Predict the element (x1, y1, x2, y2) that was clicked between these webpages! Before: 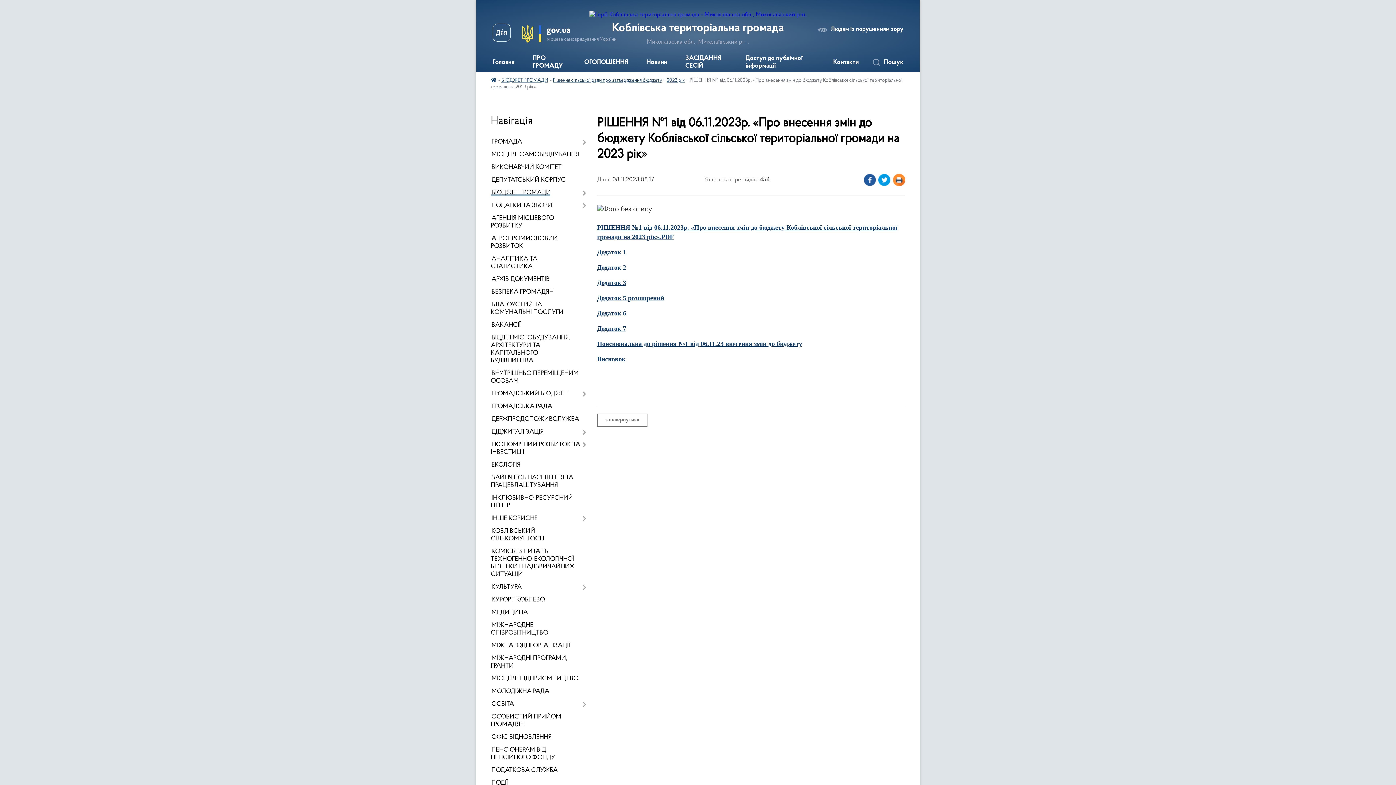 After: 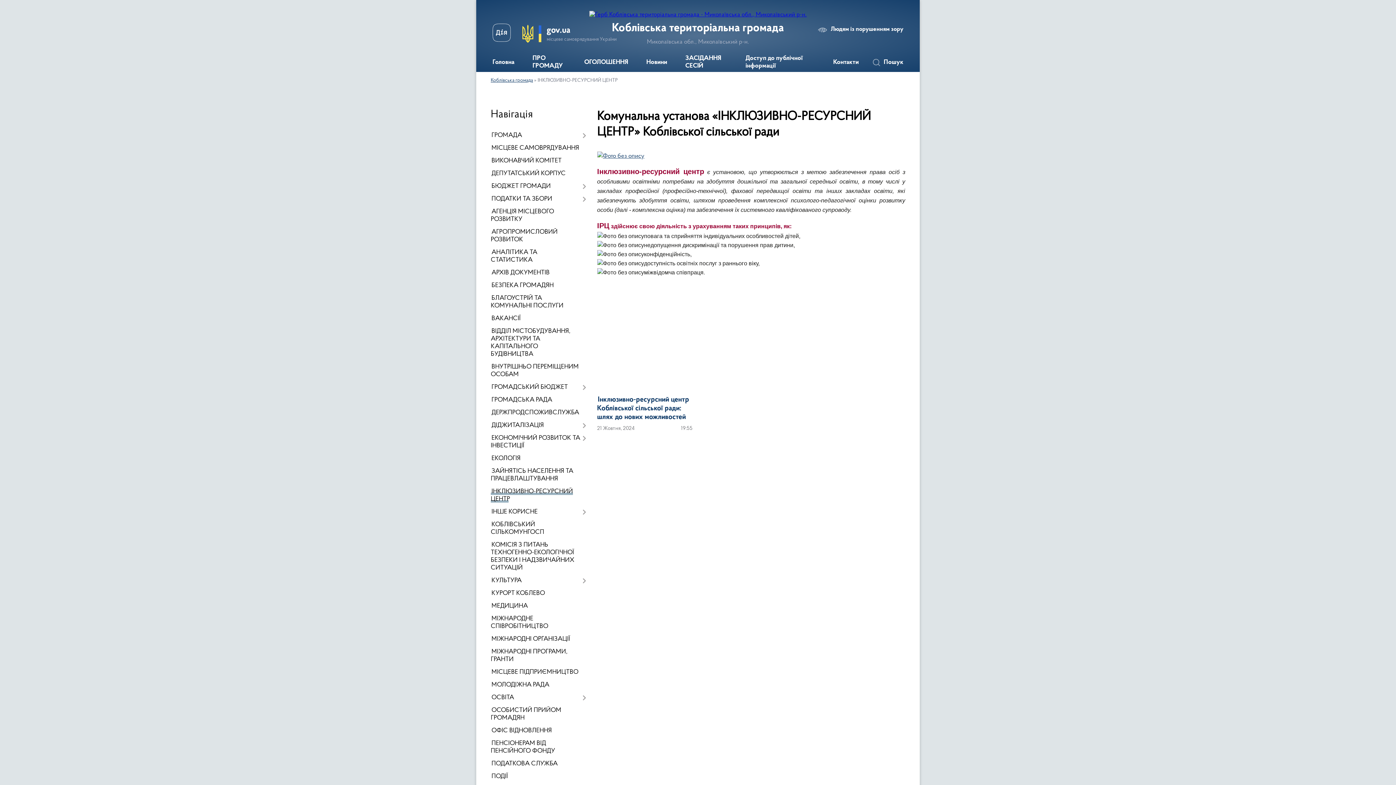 Action: bbox: (490, 492, 586, 512) label: ІНКЛЮЗИВНО-РЕСУРСНИЙ ЦЕНТР